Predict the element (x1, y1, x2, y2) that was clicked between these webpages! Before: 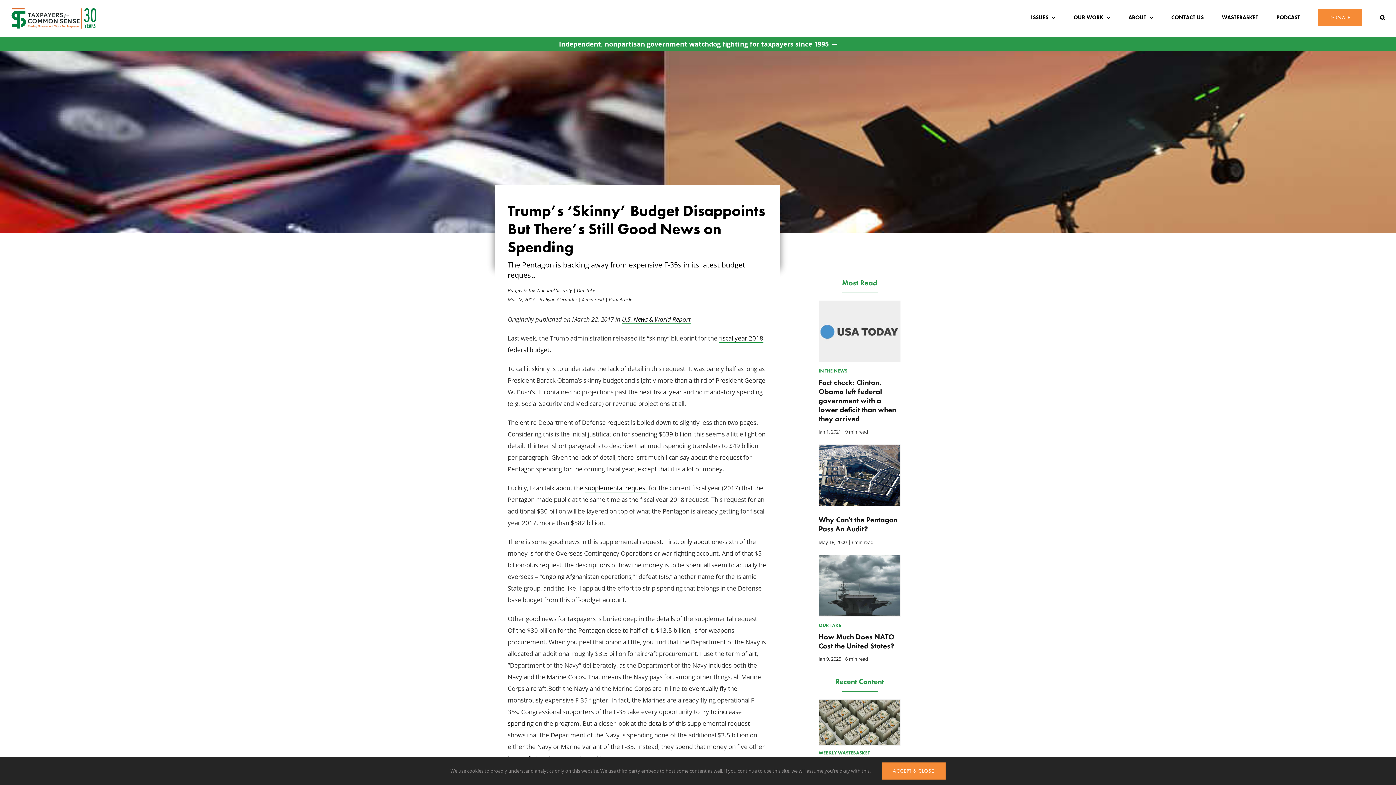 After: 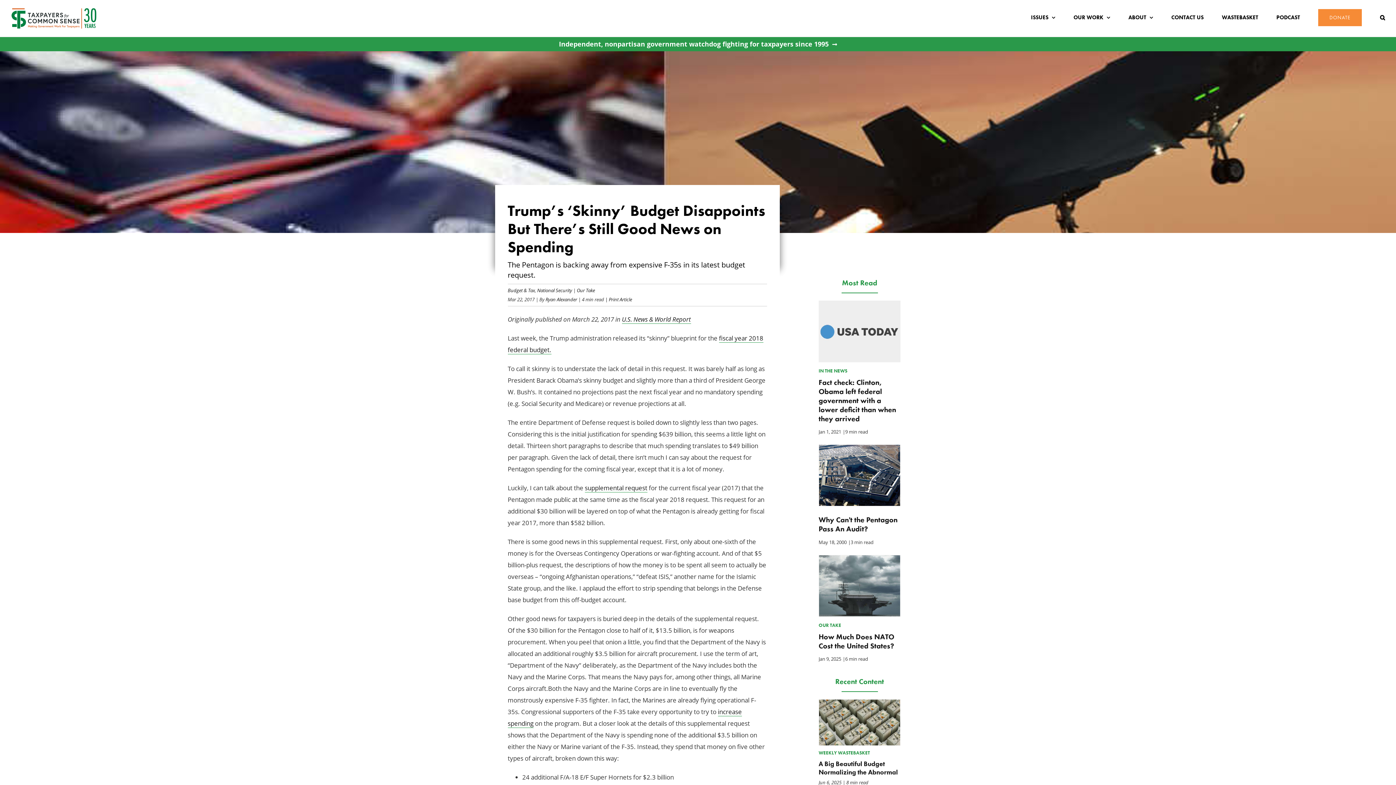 Action: bbox: (881, 762, 945, 780) label: ACCEPT & CLOSE